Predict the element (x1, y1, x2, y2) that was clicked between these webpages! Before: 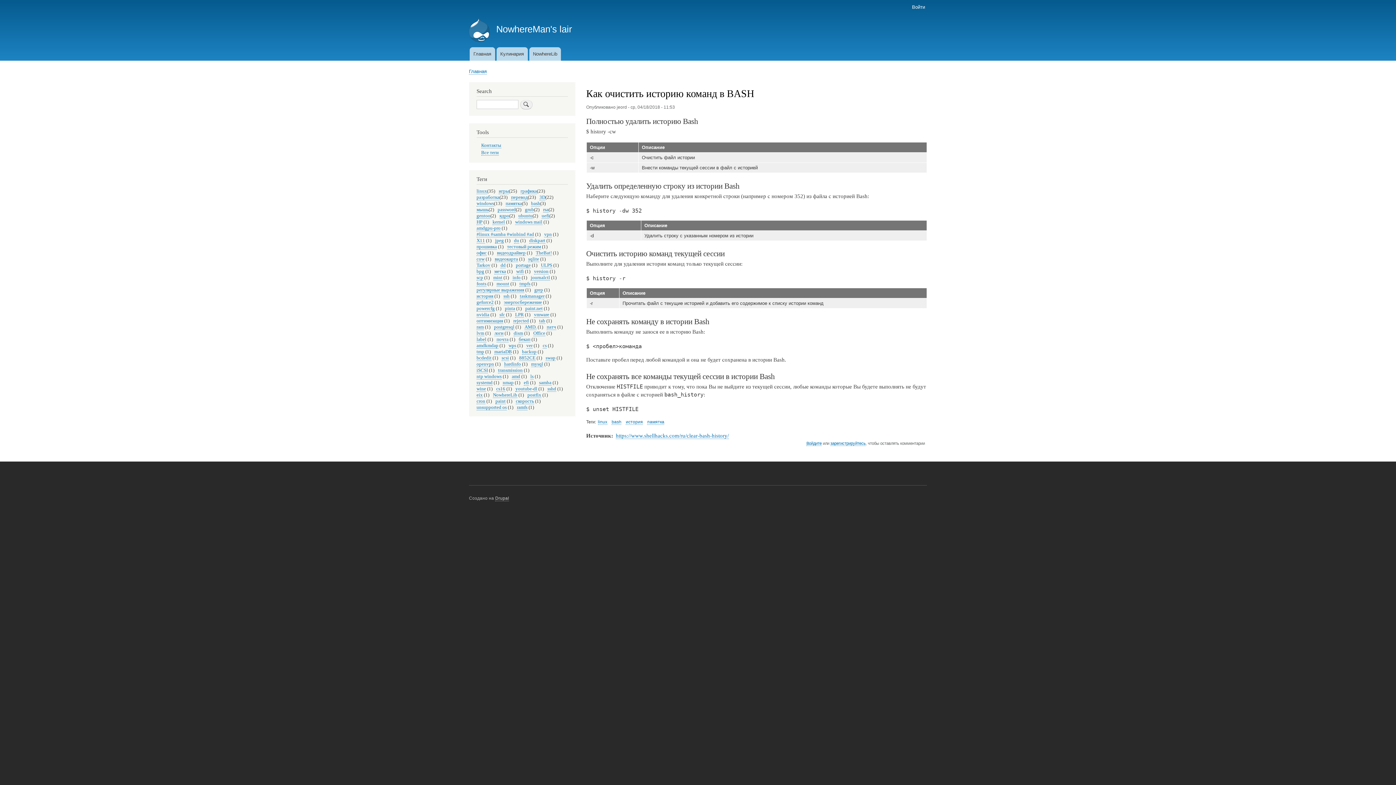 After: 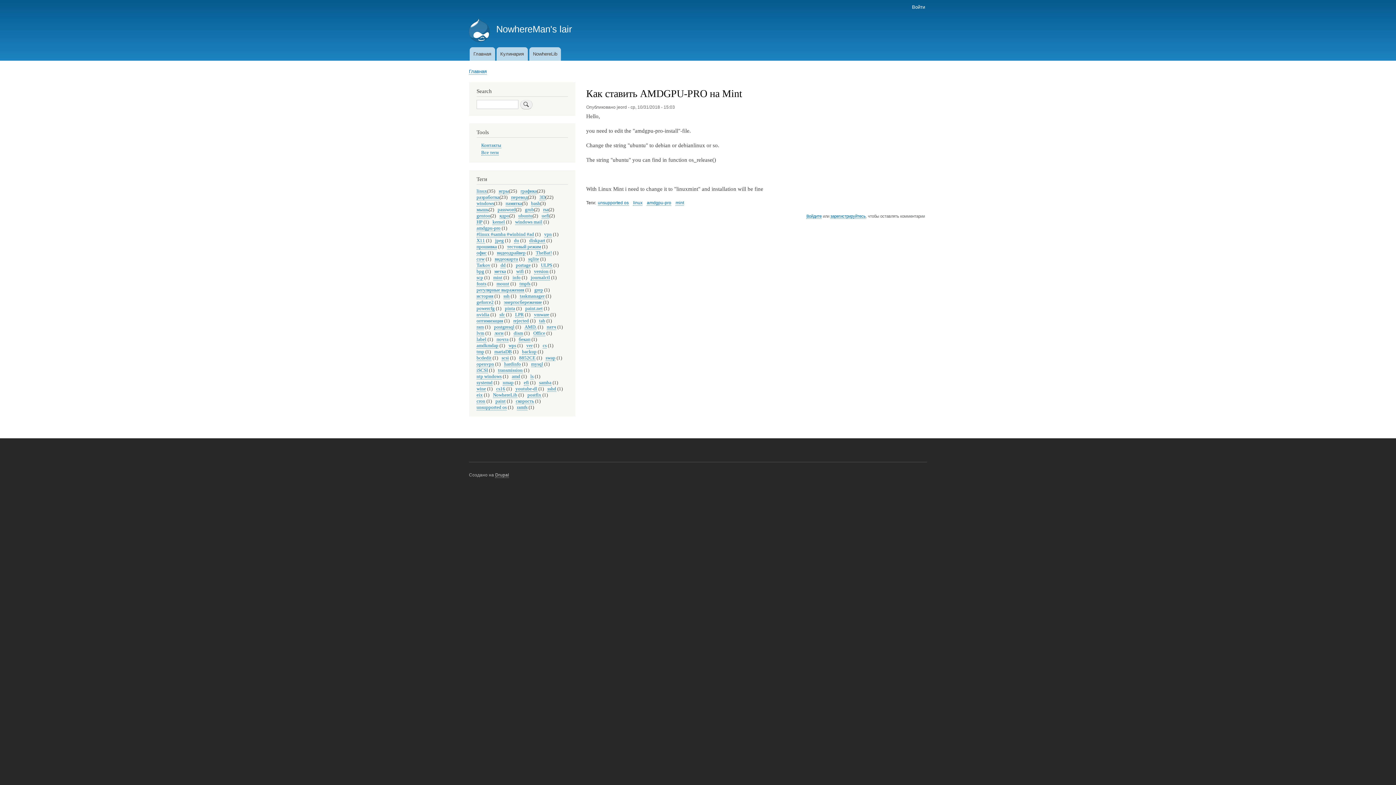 Action: label: unsupported os bbox: (476, 404, 506, 410)